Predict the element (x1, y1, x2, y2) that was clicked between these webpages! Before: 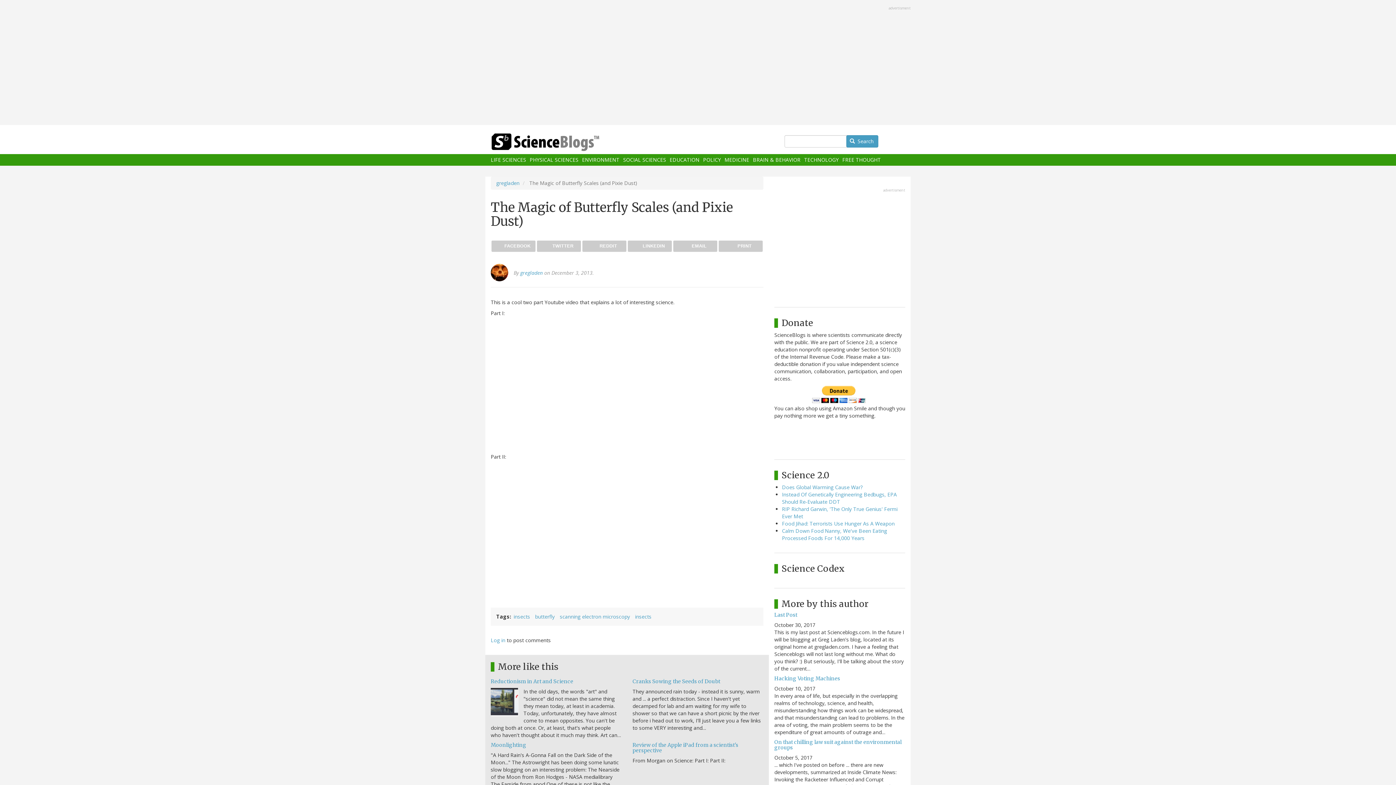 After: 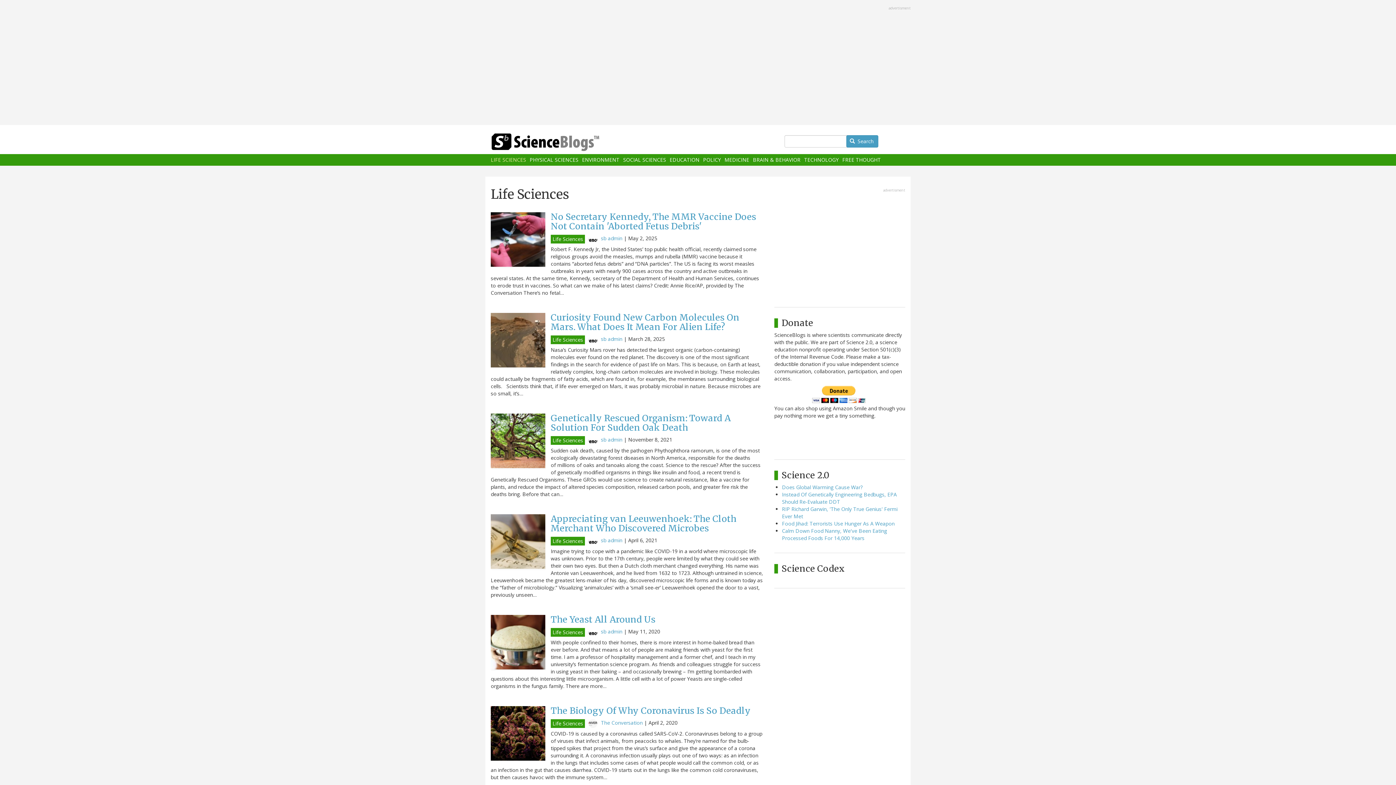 Action: bbox: (490, 157, 526, 162) label: LIFE SCIENCES